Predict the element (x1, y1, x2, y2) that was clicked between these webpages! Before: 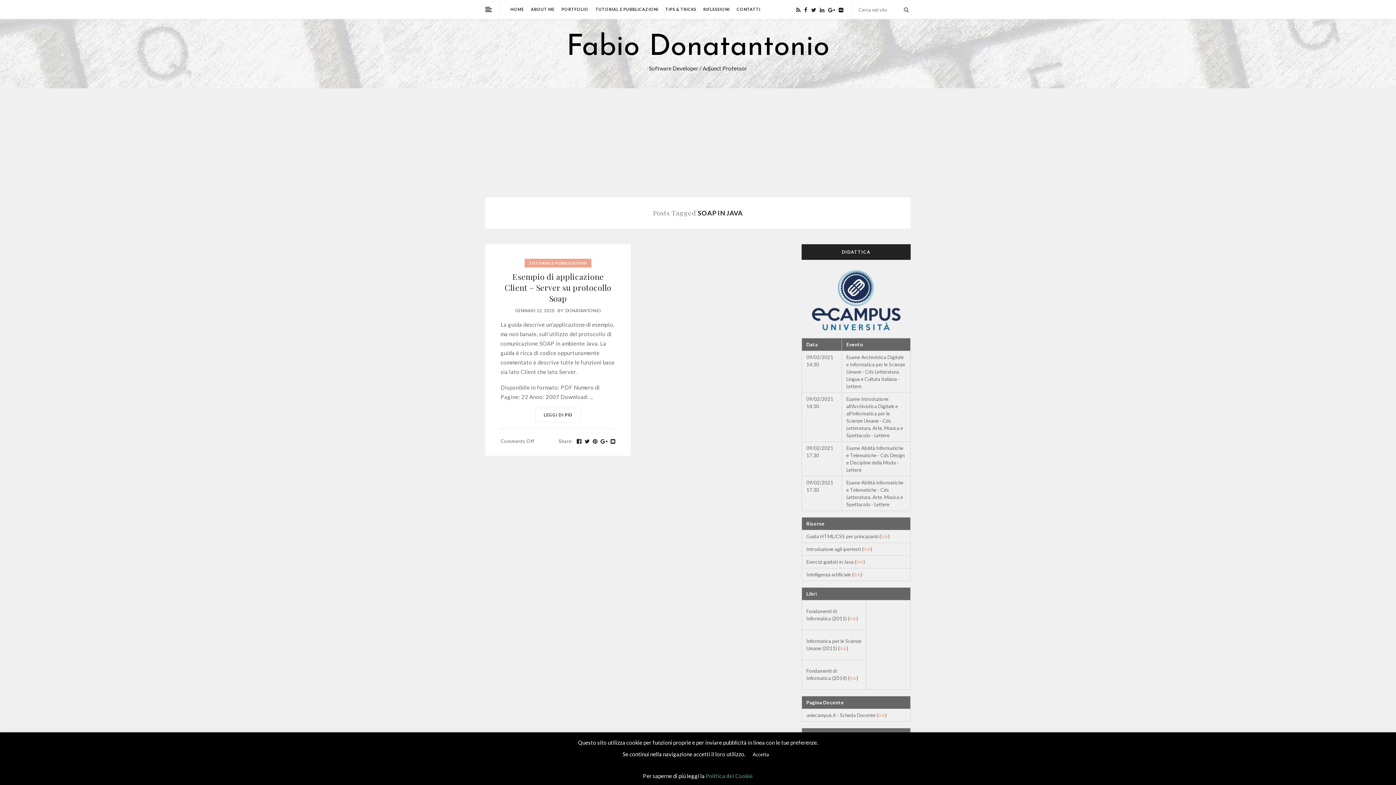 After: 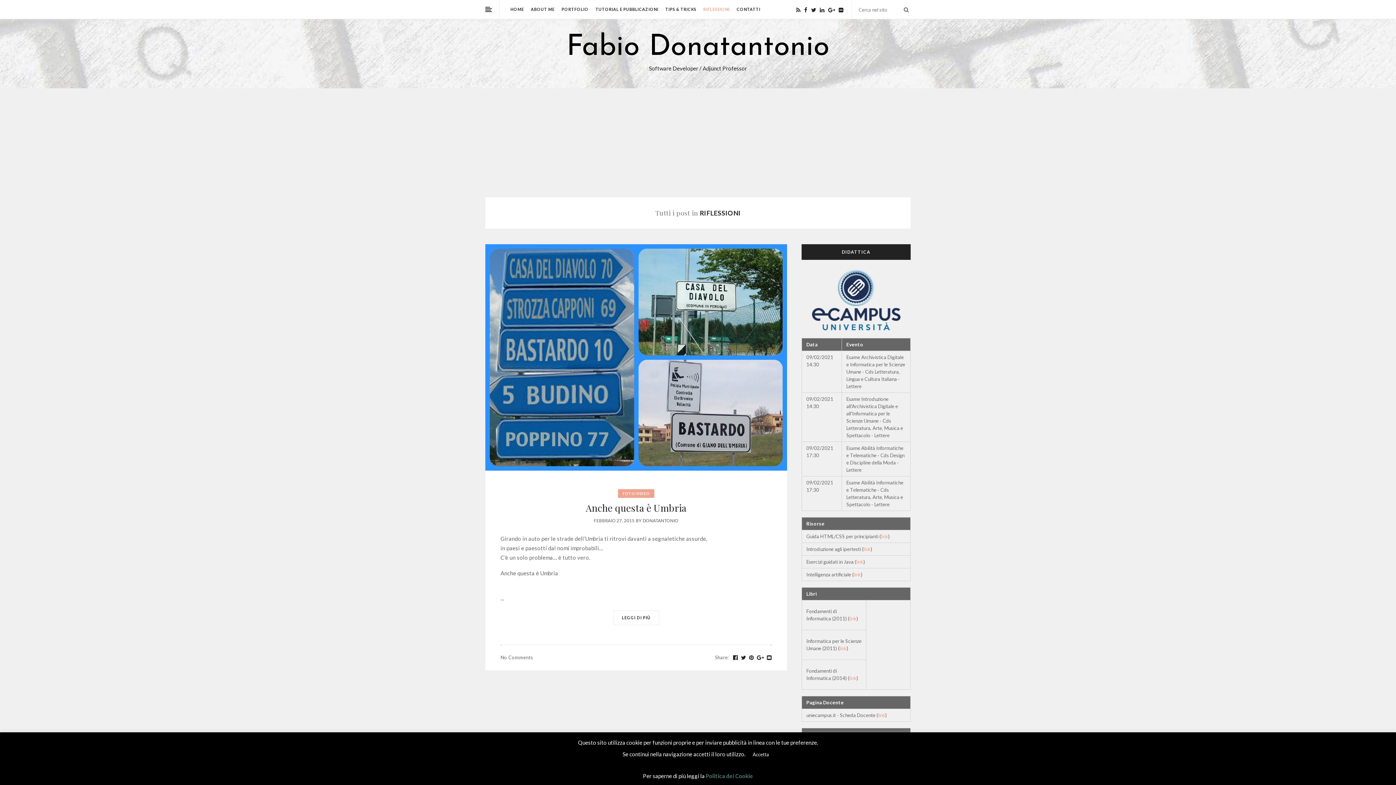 Action: label: RIFLESSIONI bbox: (703, 5, 729, 13)